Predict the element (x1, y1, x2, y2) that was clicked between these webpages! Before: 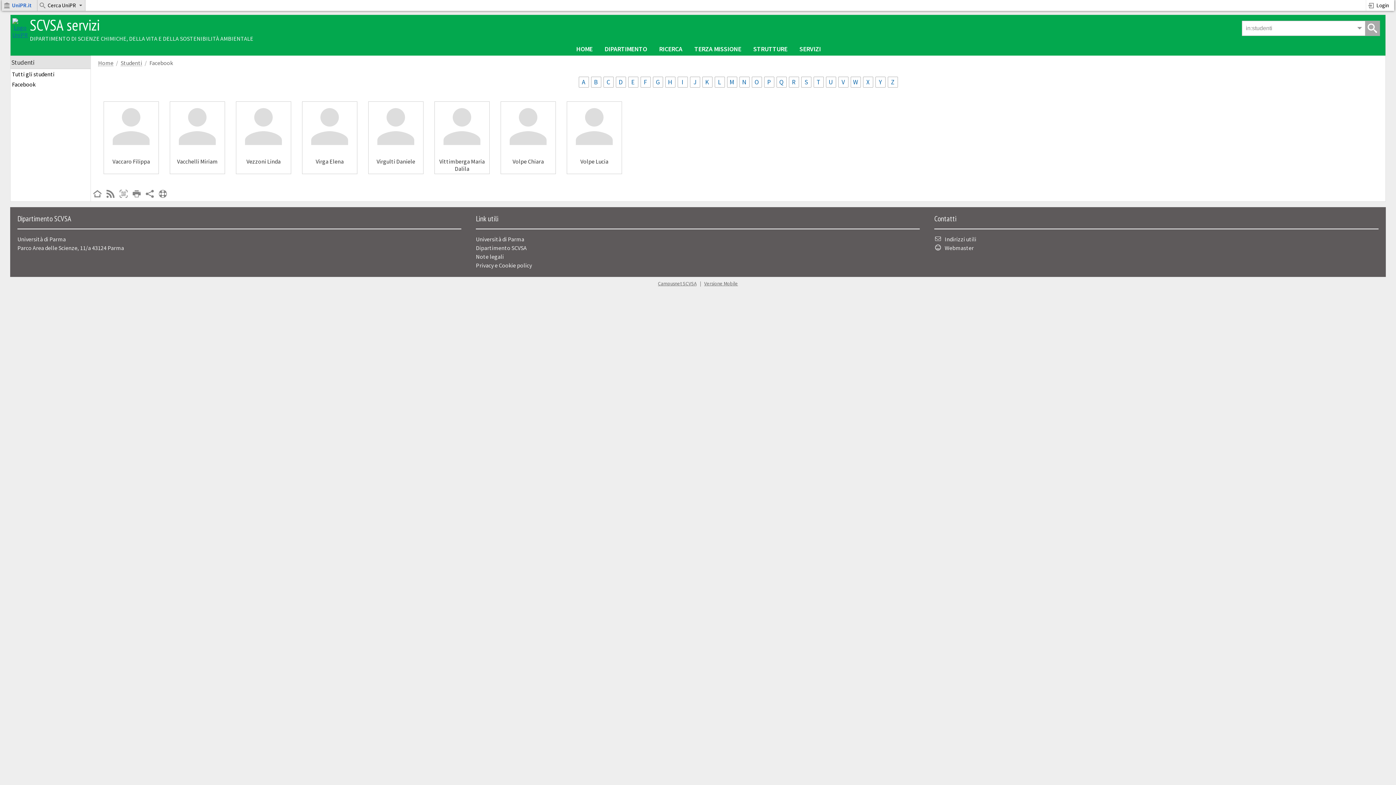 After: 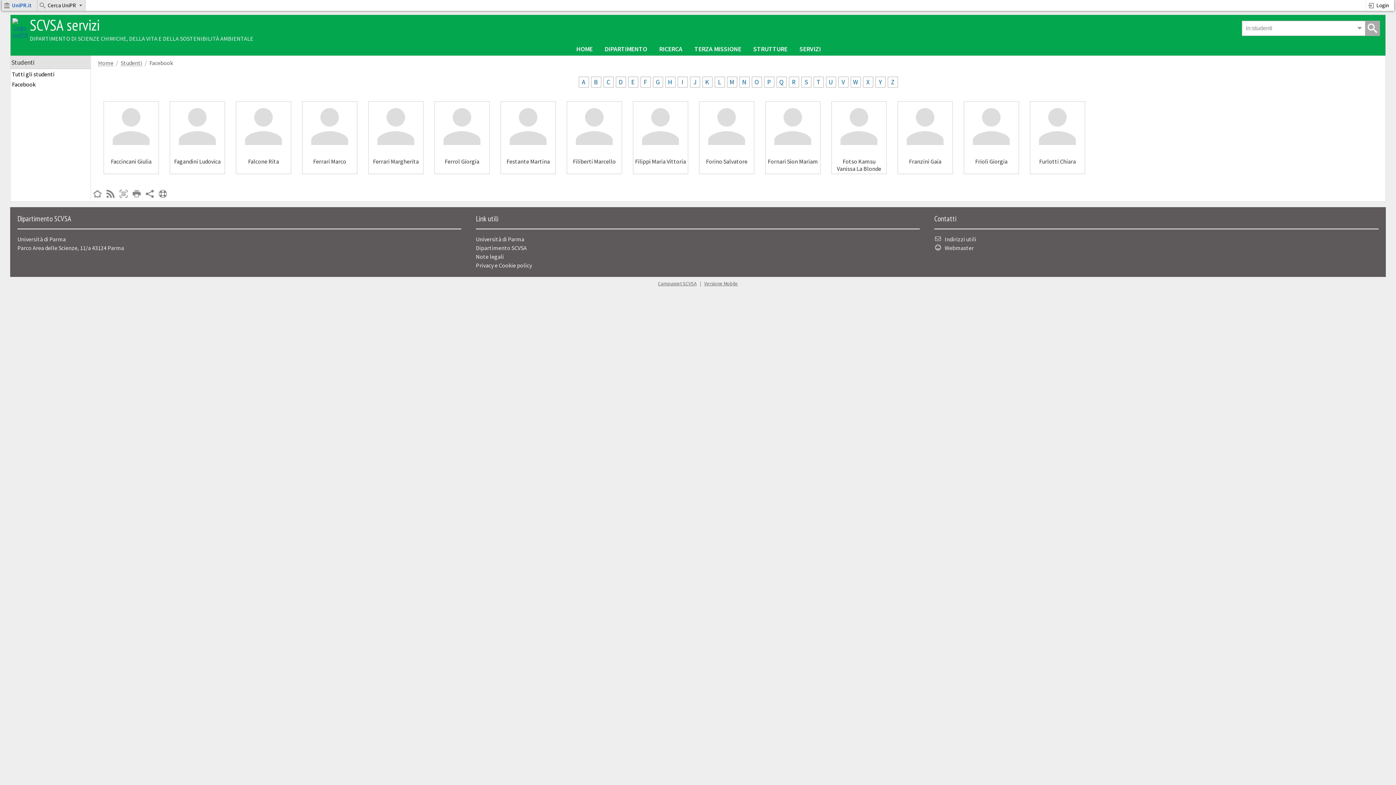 Action: label: F bbox: (640, 76, 650, 87)